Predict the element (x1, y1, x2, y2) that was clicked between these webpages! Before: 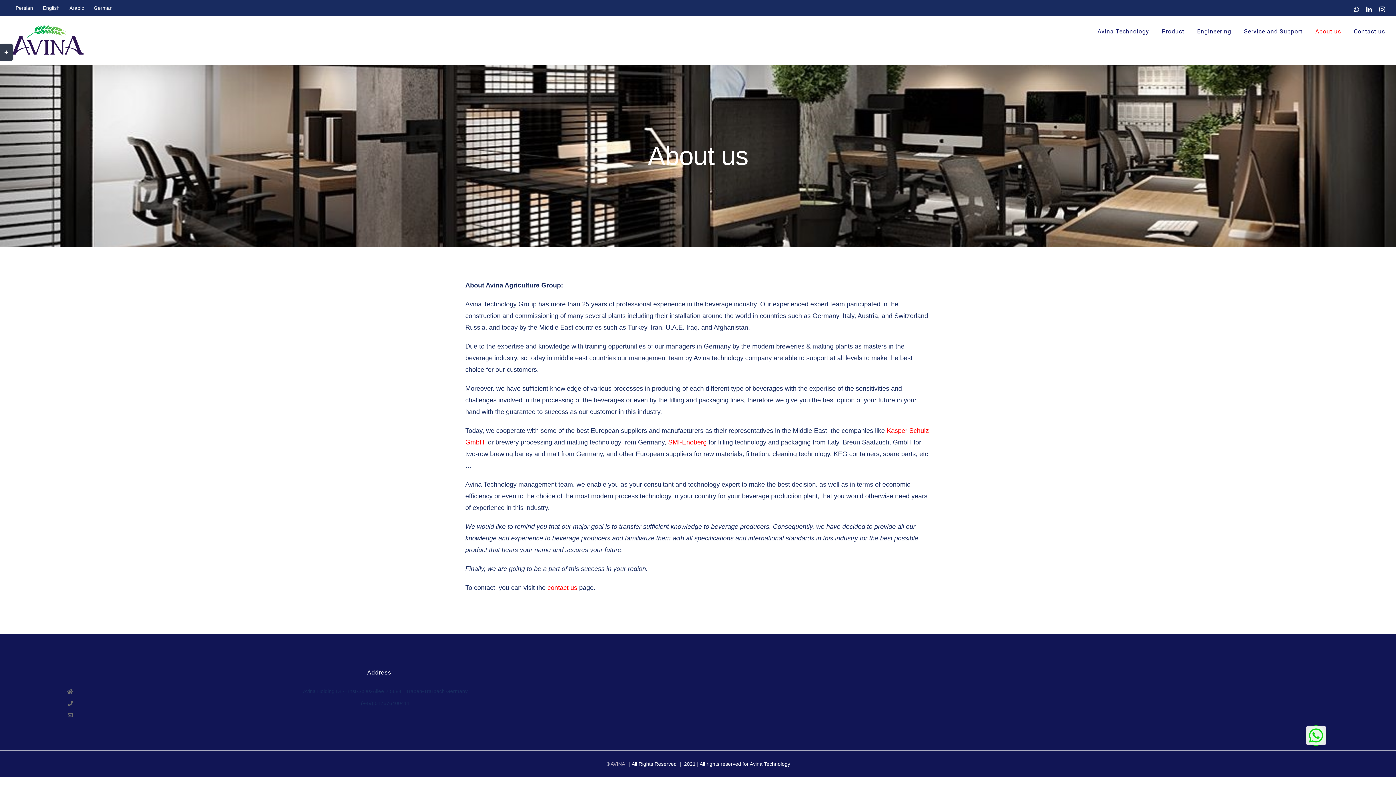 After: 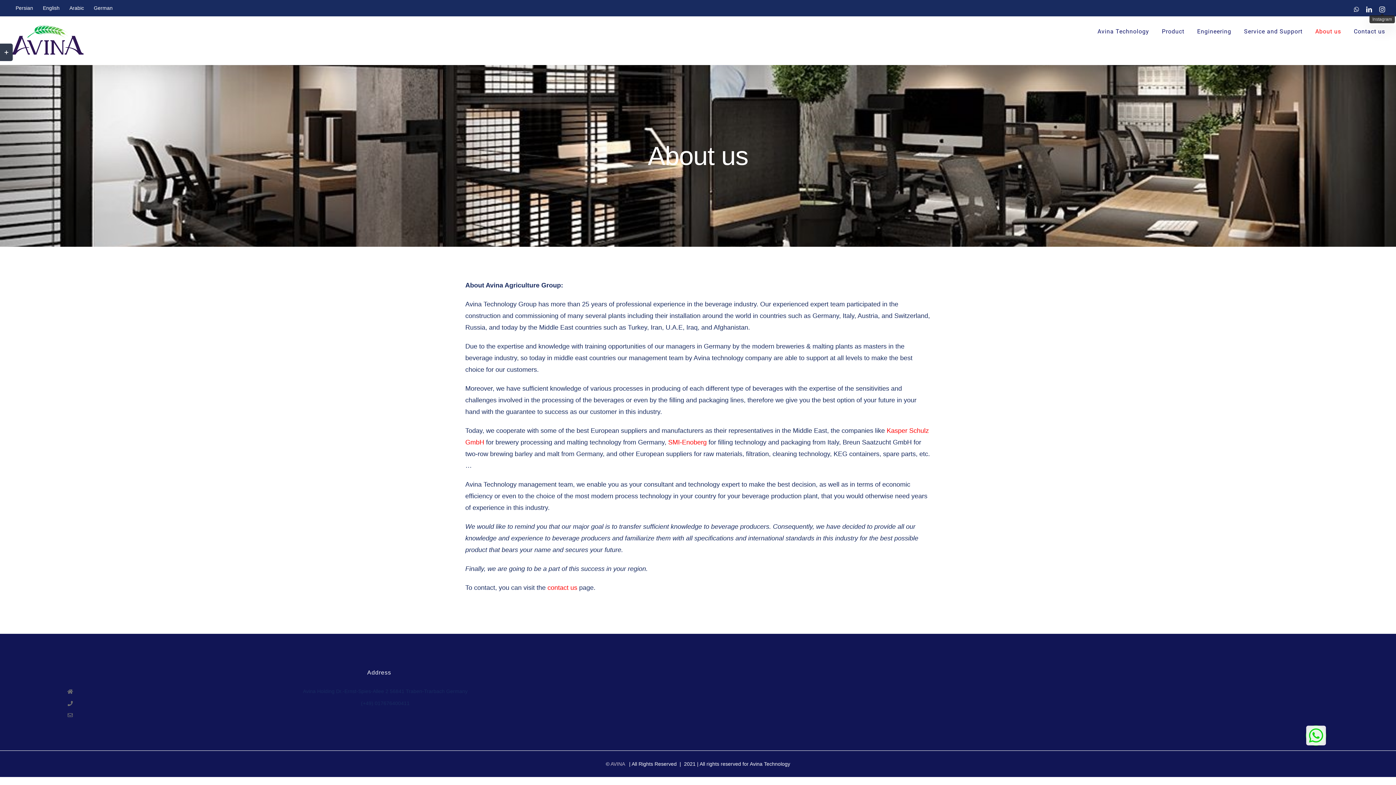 Action: label: Instagram bbox: (1379, 6, 1385, 12)